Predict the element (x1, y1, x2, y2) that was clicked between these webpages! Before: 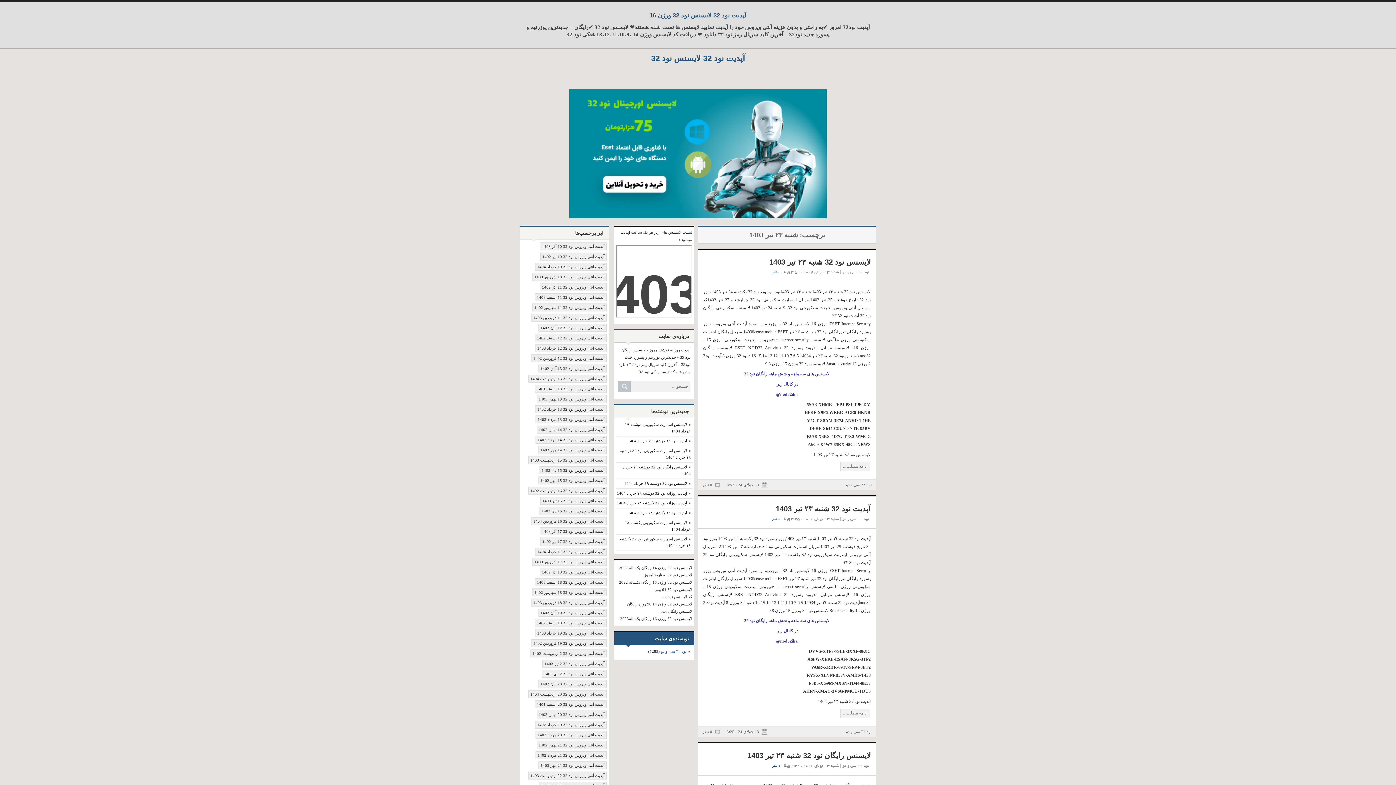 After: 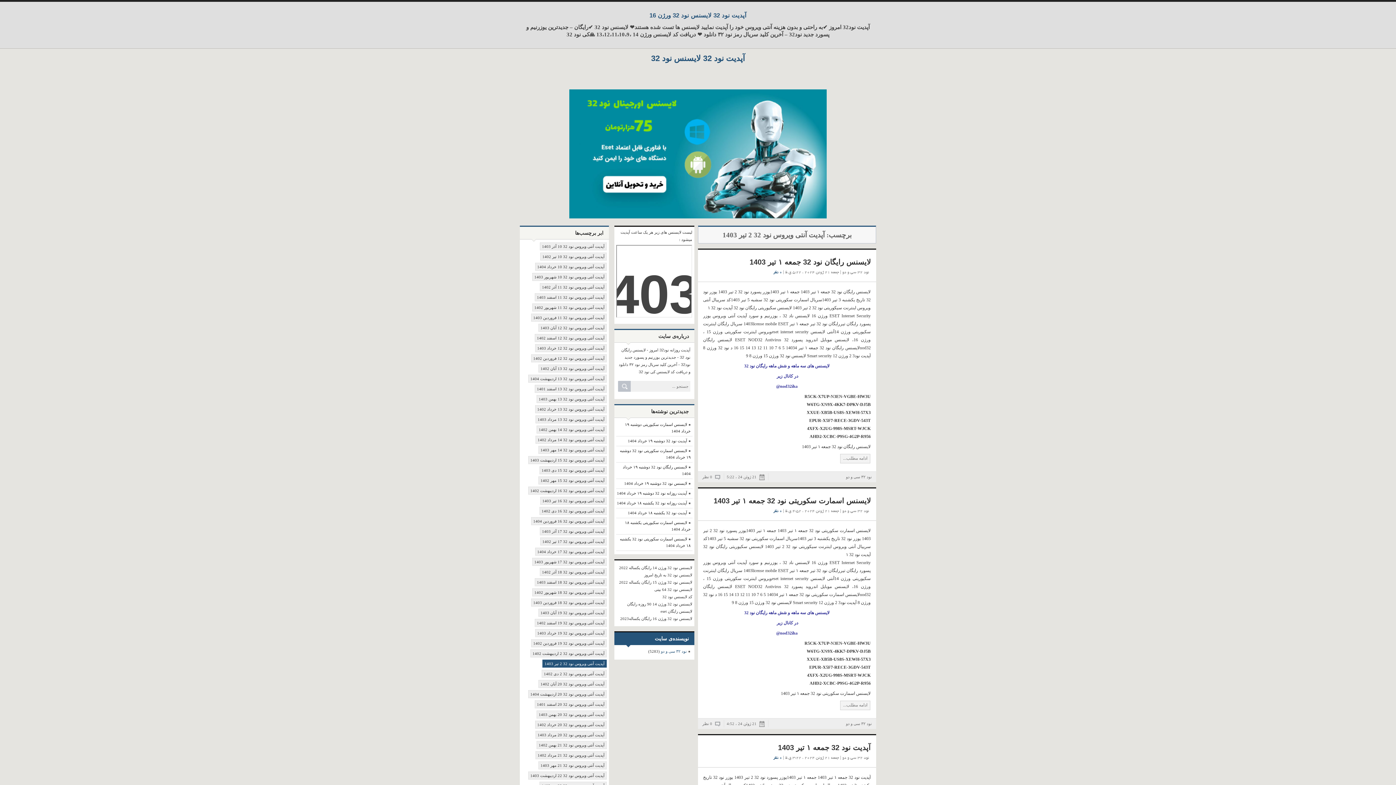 Action: label: آپدیت آنتی ویروس نود 32 2 تیر 1403 bbox: (542, 659, 606, 667)